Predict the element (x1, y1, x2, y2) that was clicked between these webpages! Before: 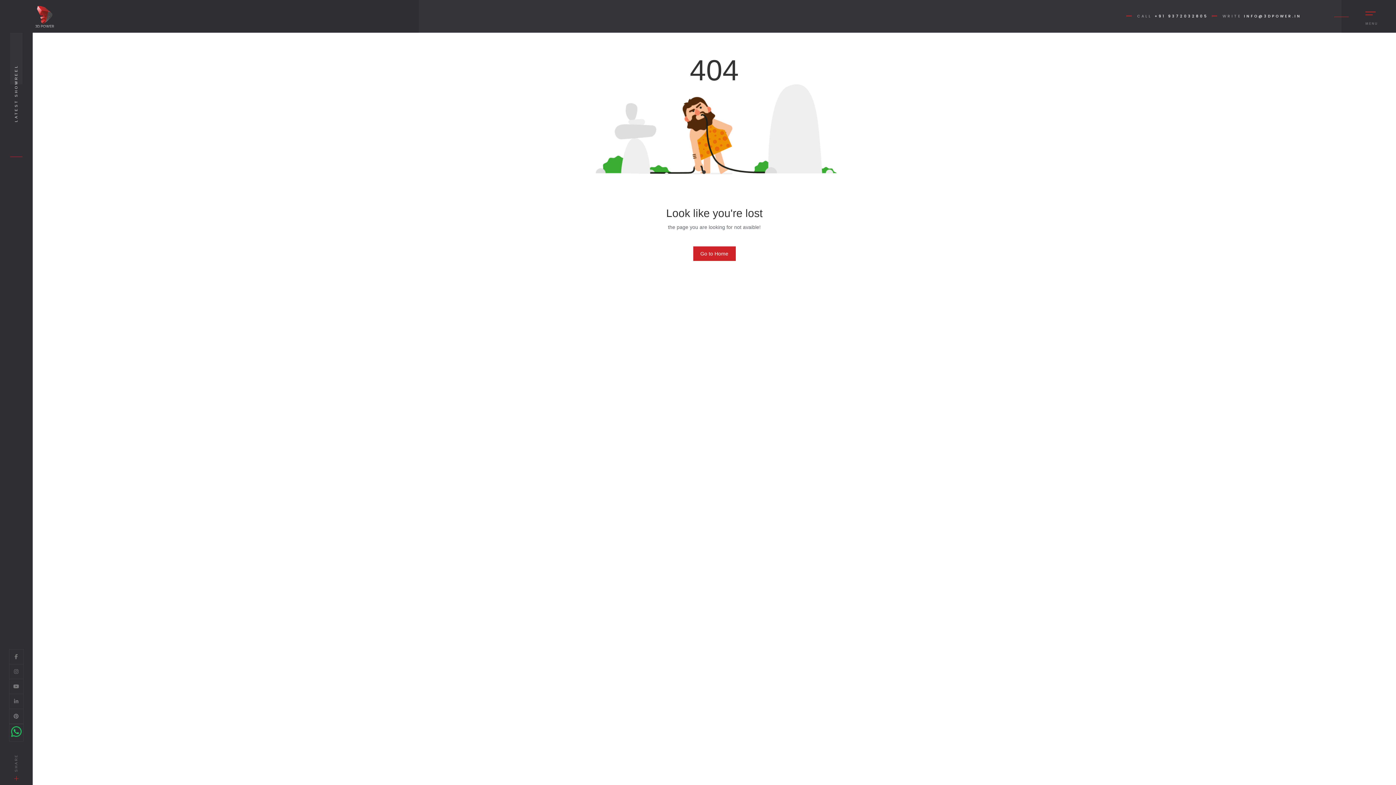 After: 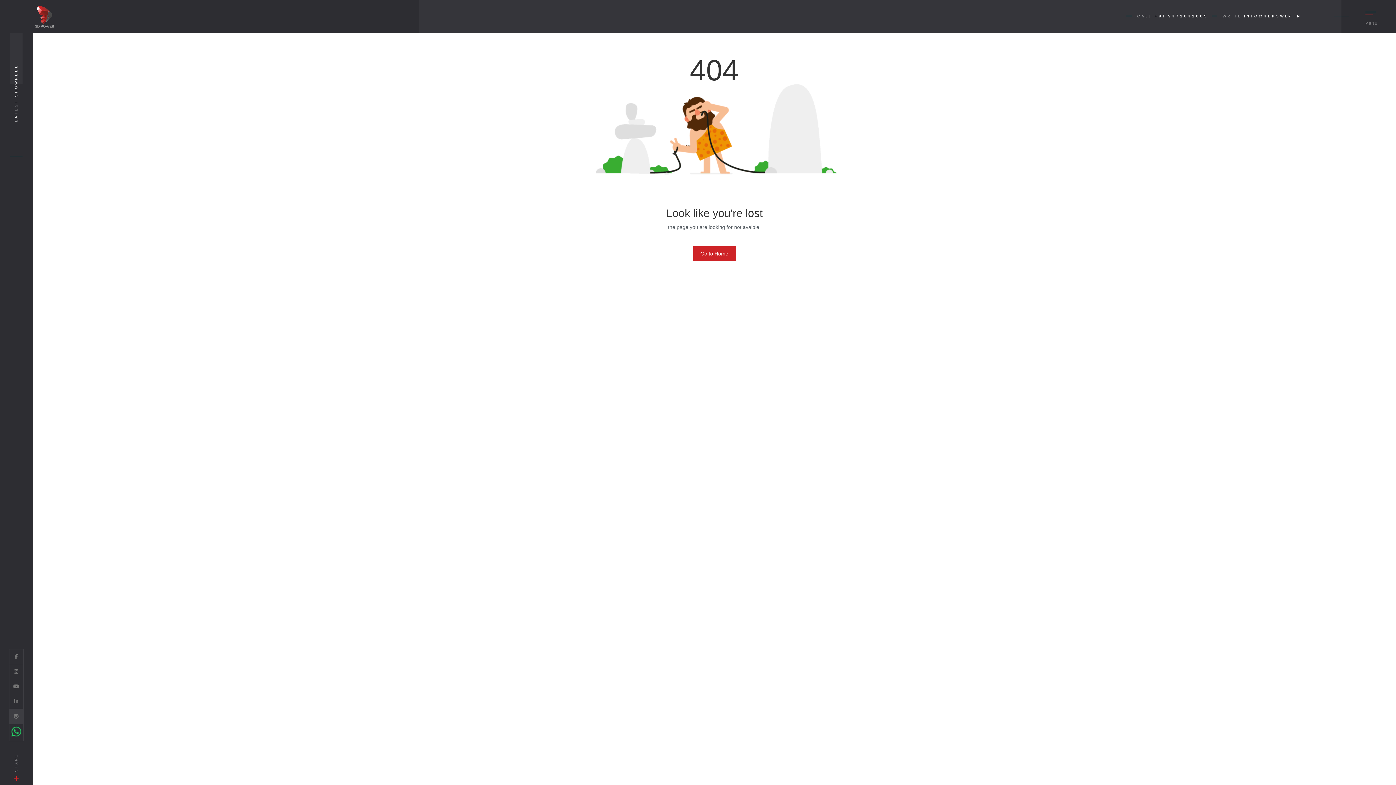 Action: bbox: (13, 713, 18, 719)